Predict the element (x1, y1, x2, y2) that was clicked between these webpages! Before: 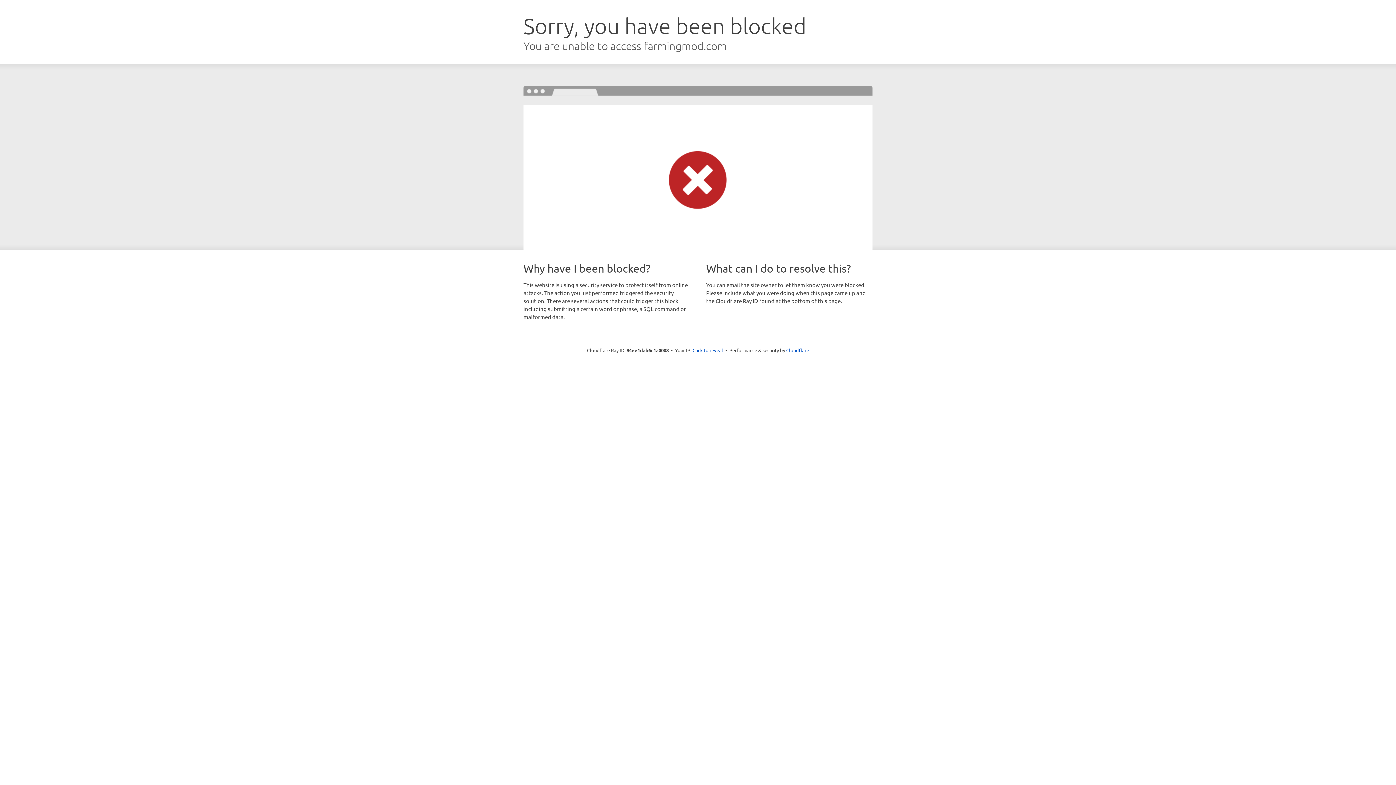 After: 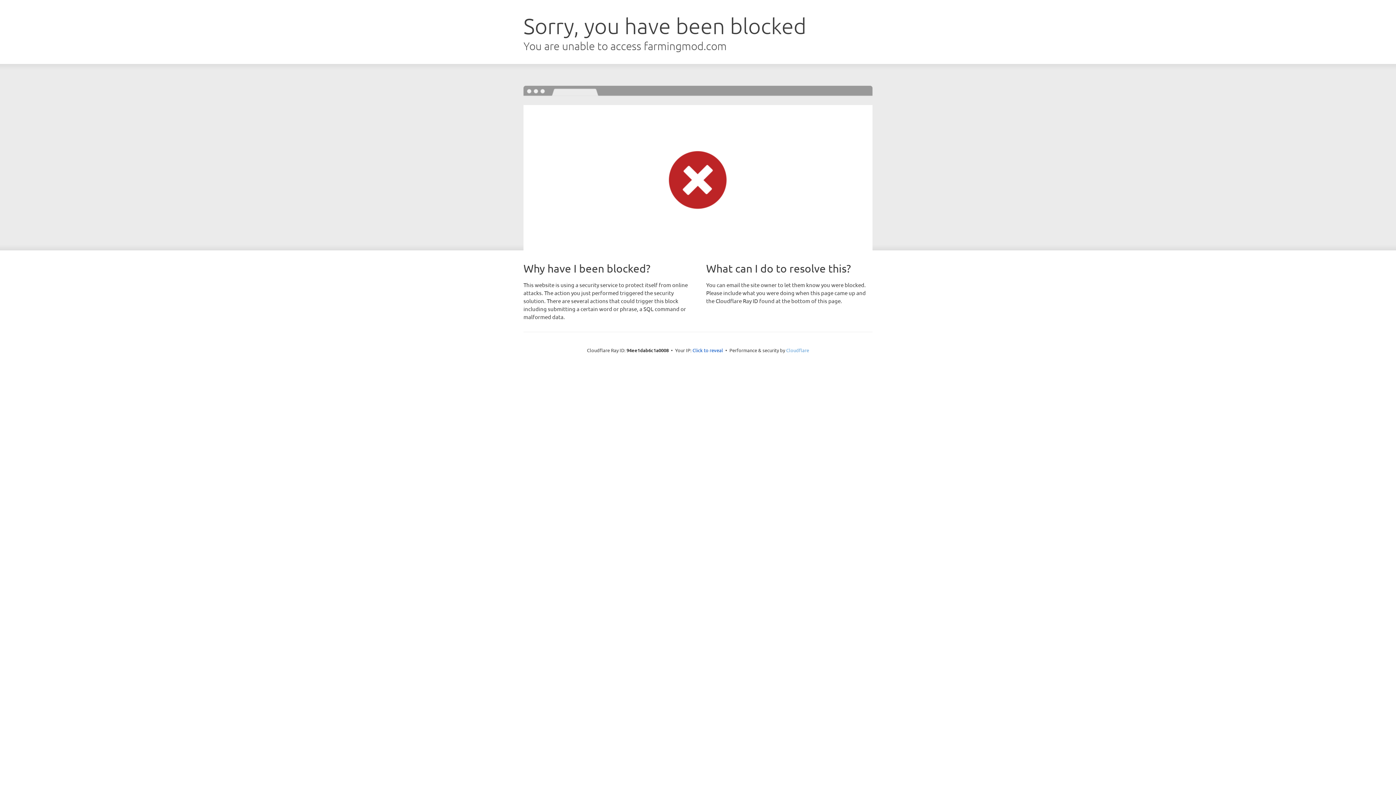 Action: bbox: (786, 347, 809, 353) label: Cloudflare